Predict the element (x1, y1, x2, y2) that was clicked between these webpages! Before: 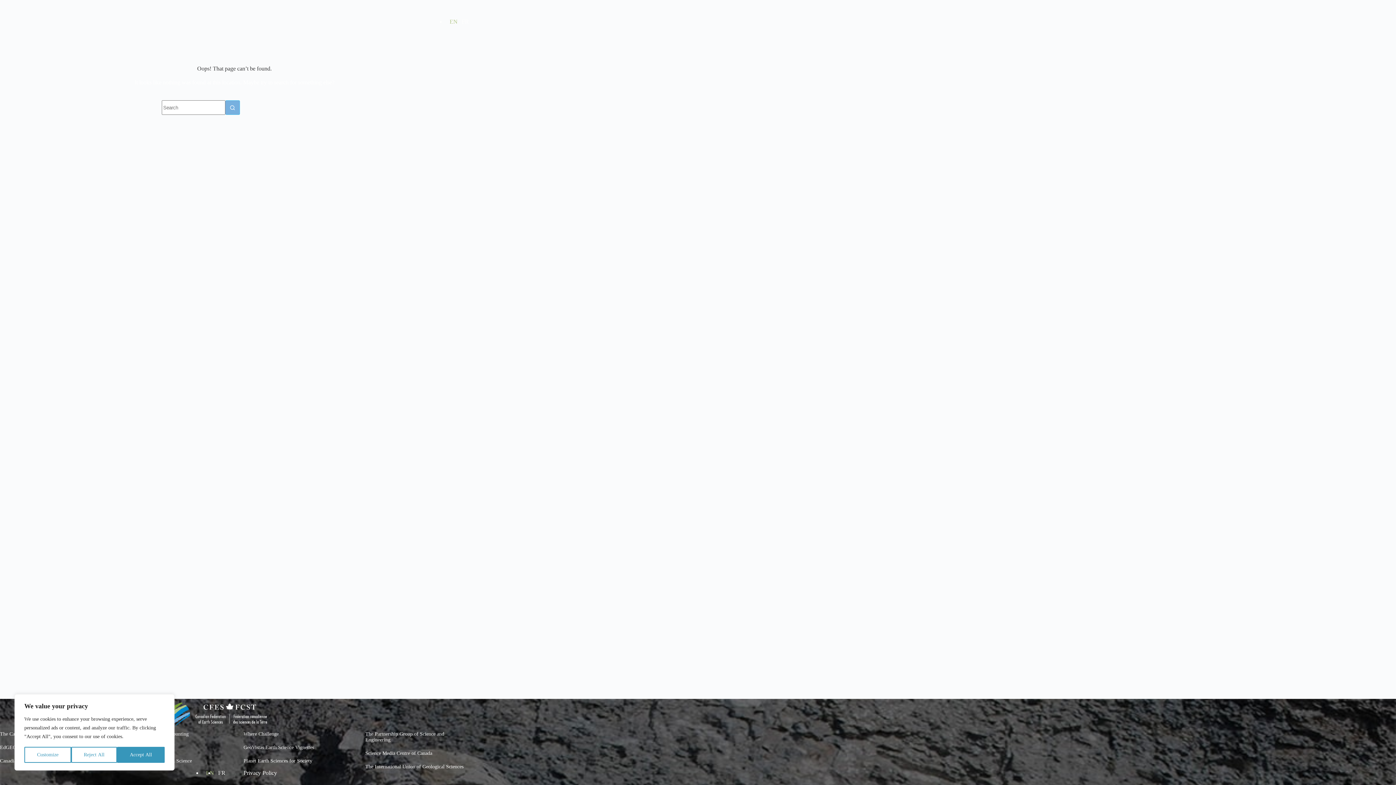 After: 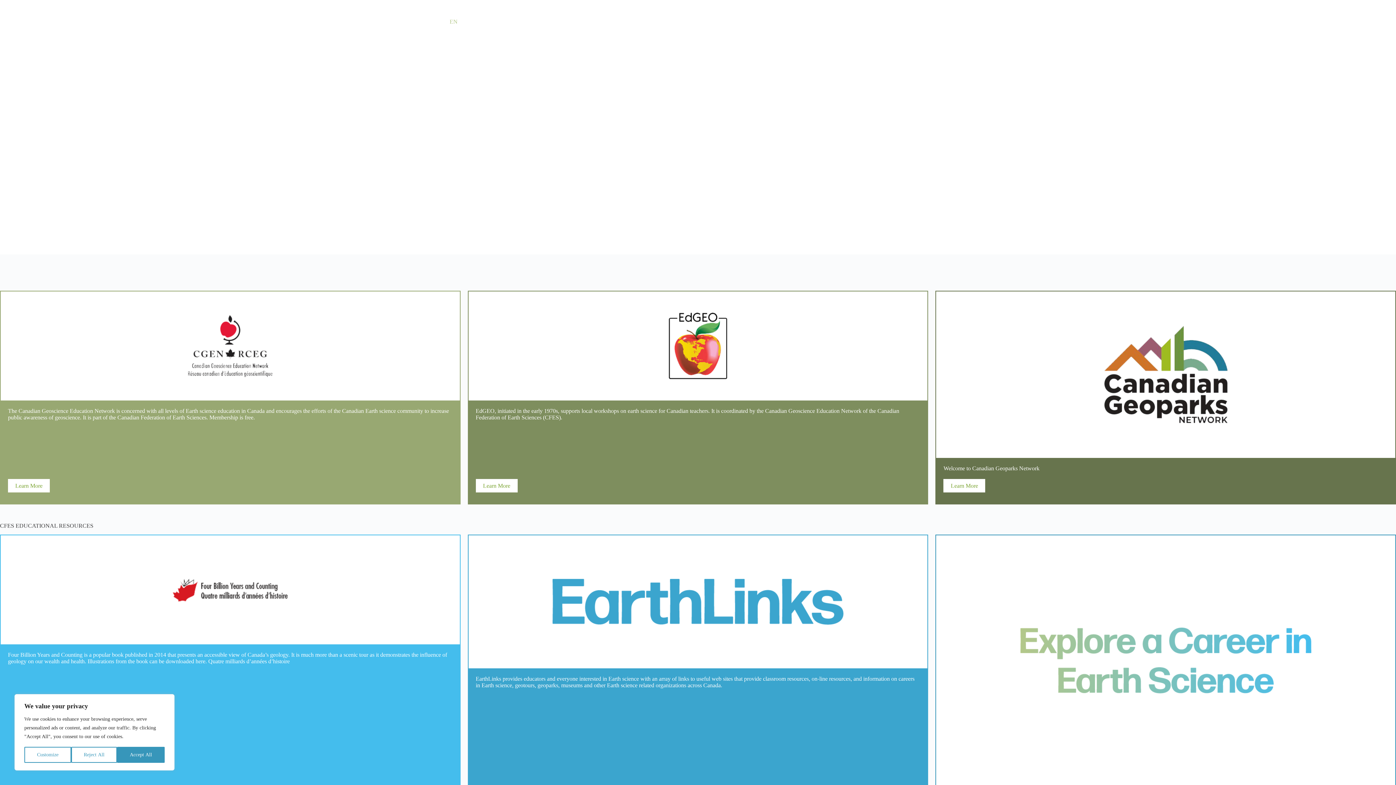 Action: bbox: (162, 699, 306, 731)